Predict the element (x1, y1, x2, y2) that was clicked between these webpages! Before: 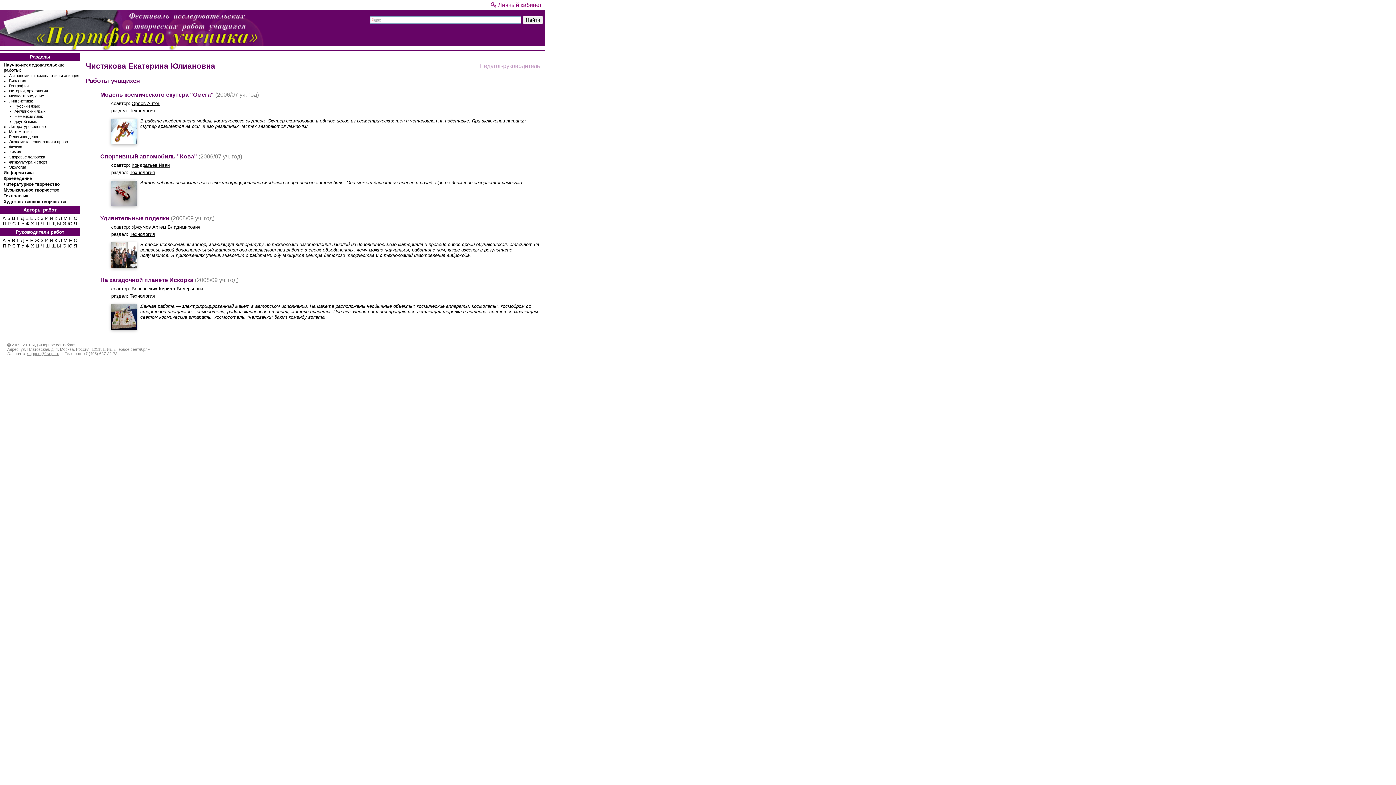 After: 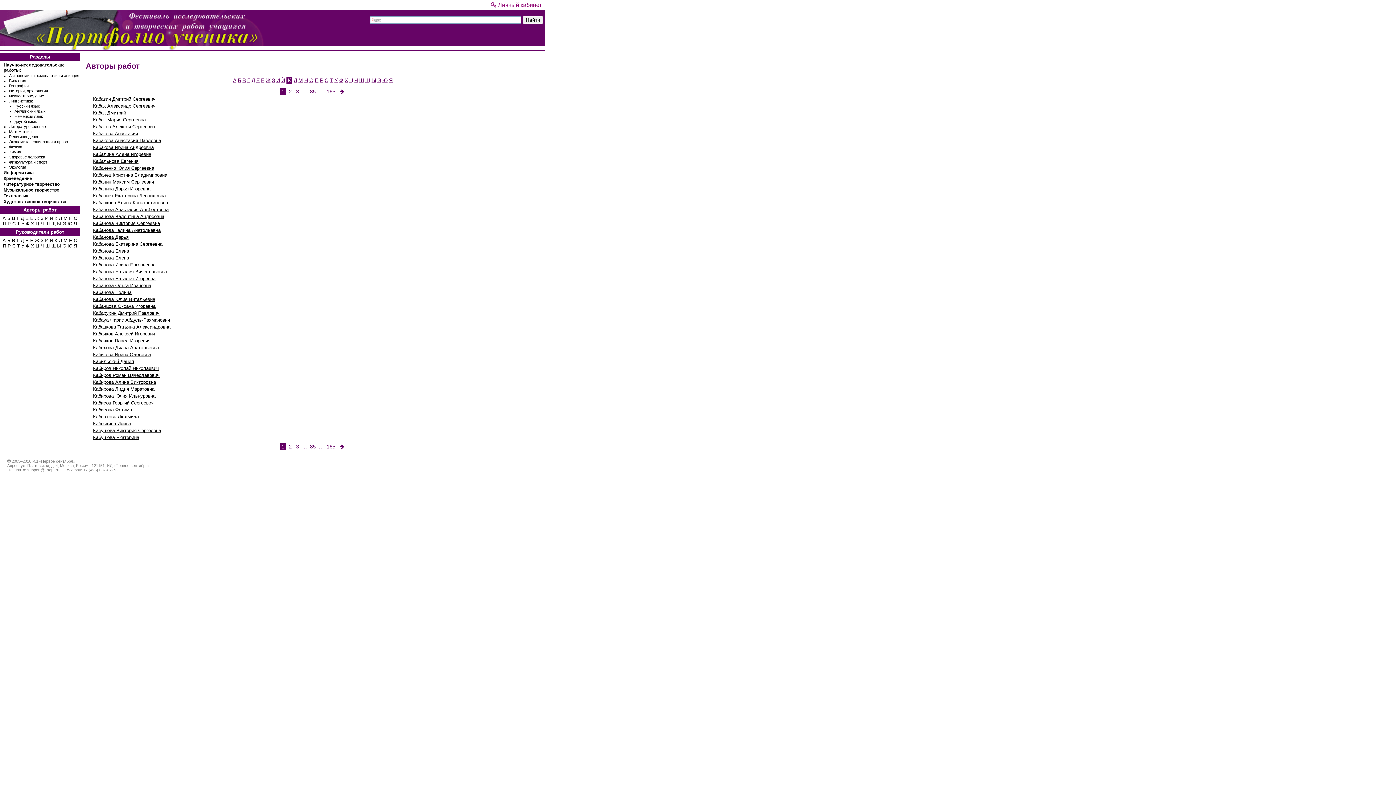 Action: label: К bbox: (54, 215, 57, 221)